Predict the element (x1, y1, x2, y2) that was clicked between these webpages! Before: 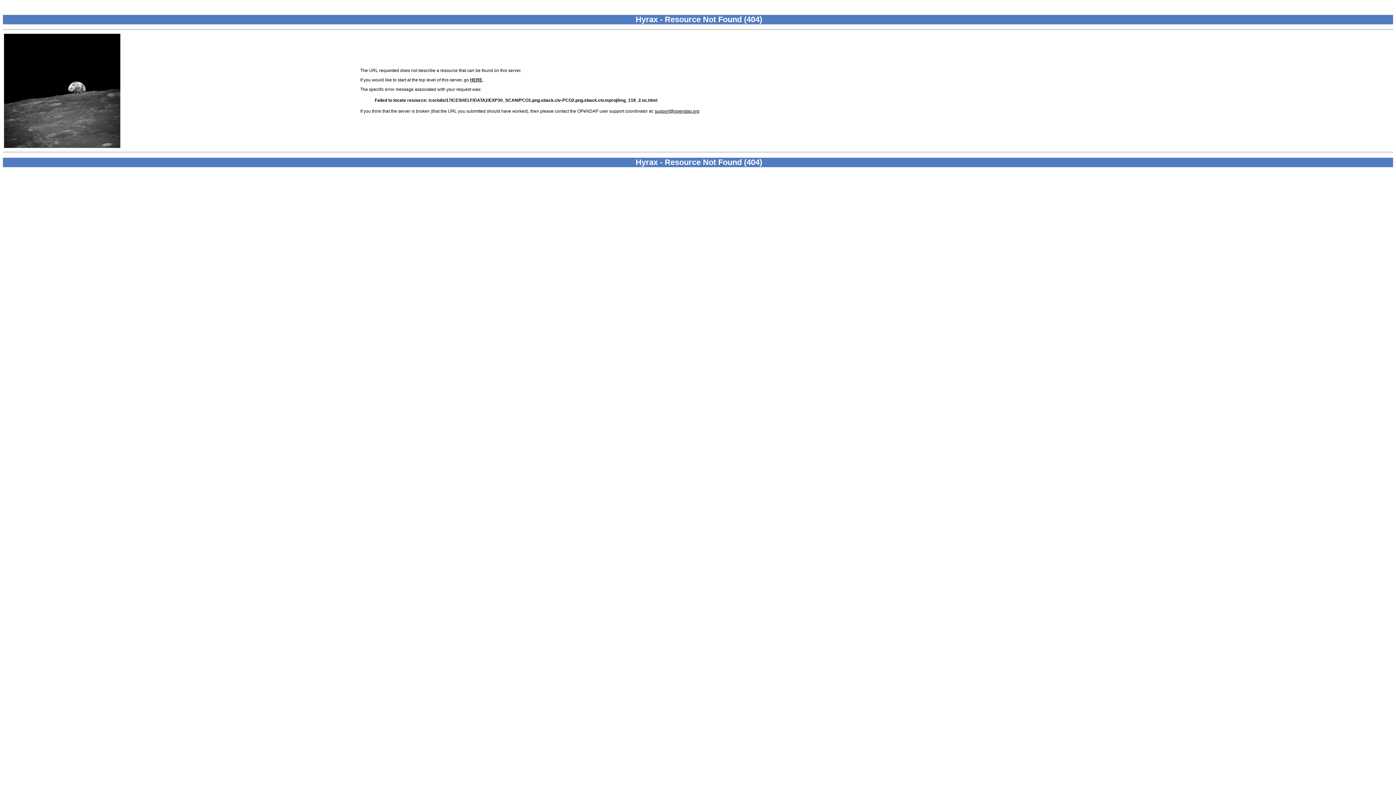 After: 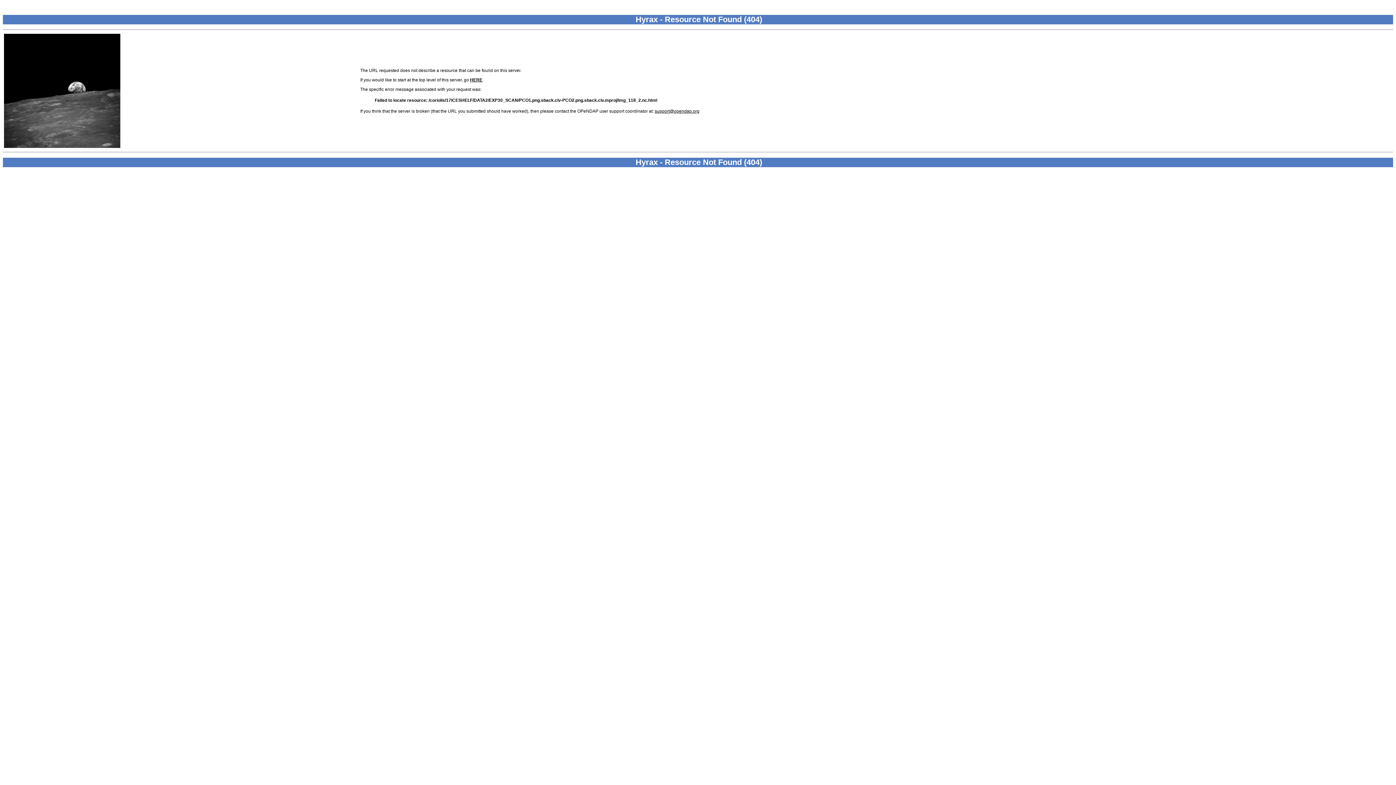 Action: label: support@opendap.org bbox: (654, 108, 699, 113)